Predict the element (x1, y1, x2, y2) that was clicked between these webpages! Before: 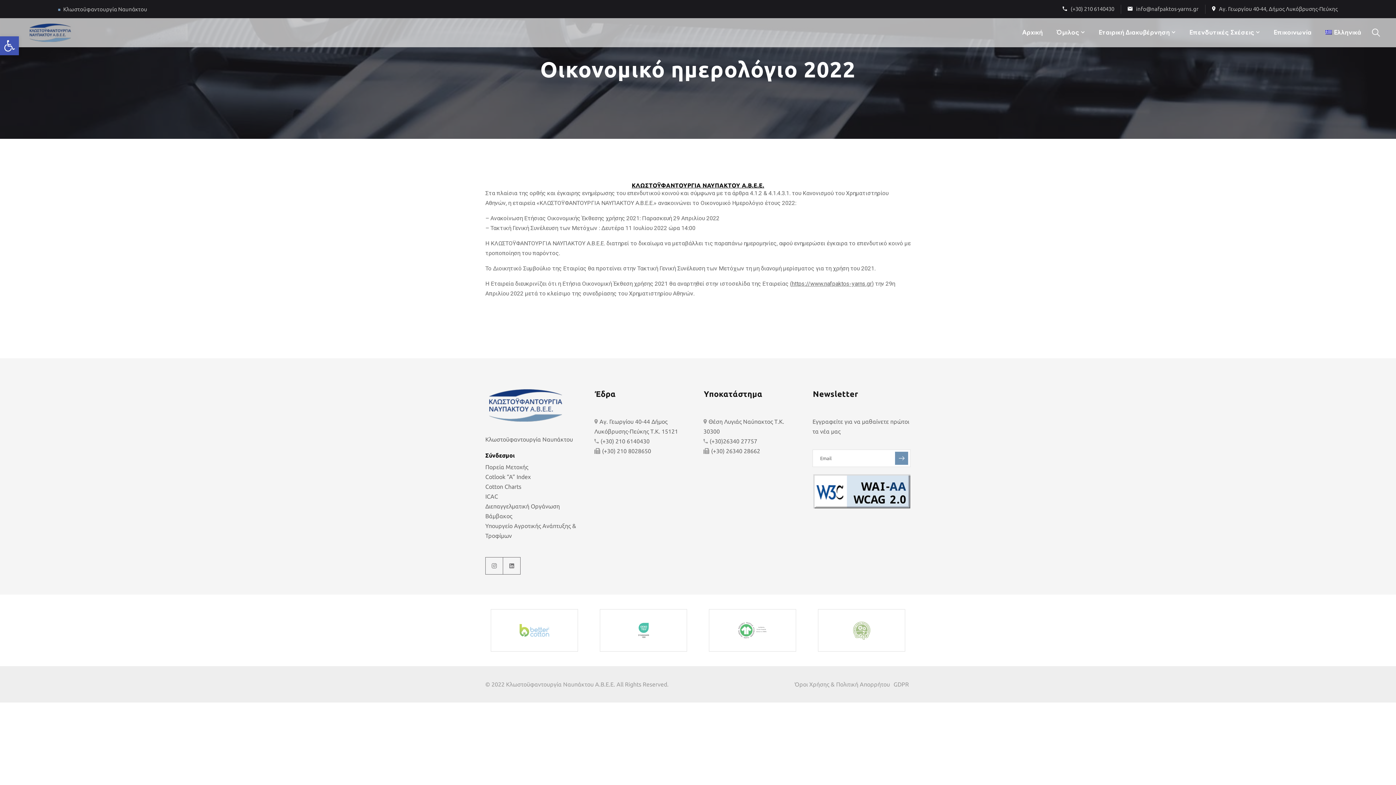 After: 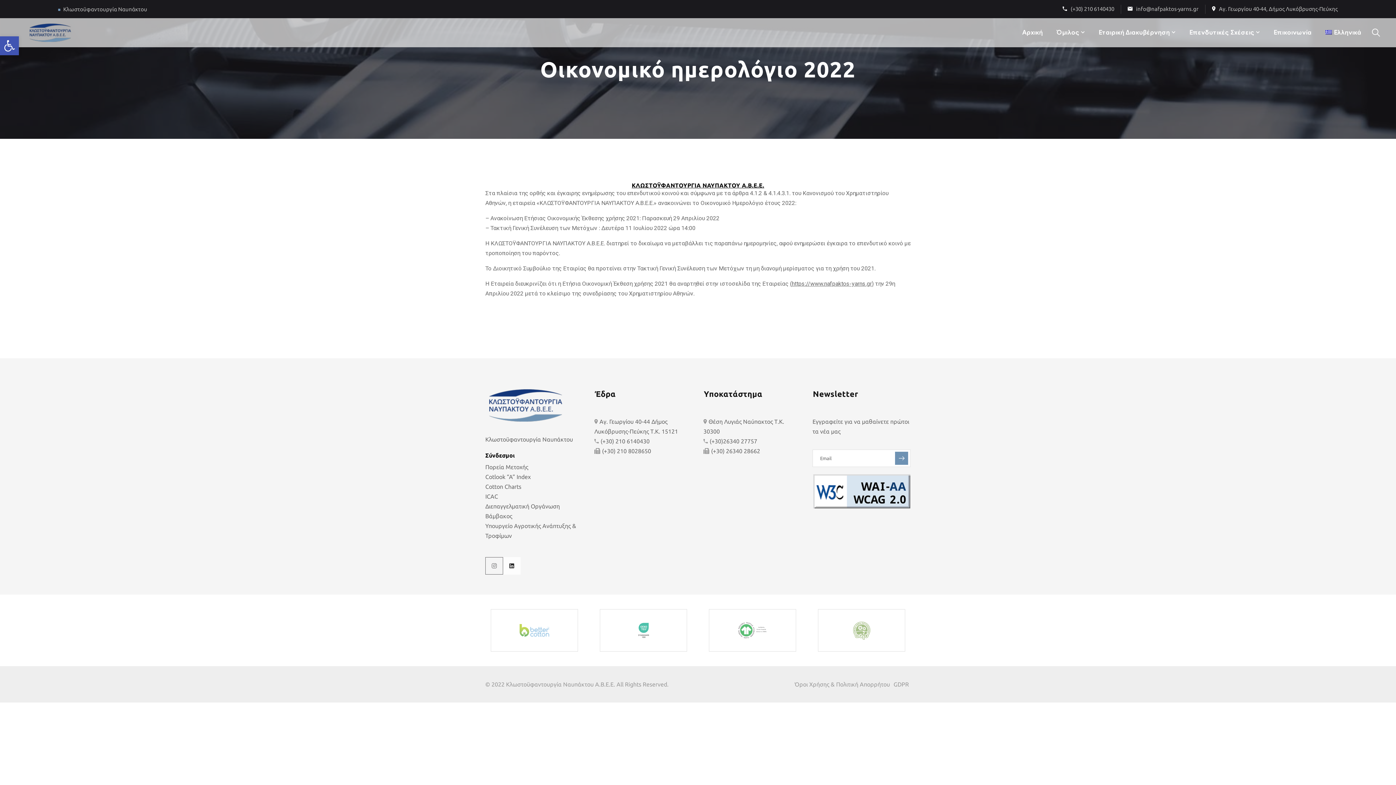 Action: bbox: (503, 557, 520, 574) label: Zmdi Zmdi-linkedin-box